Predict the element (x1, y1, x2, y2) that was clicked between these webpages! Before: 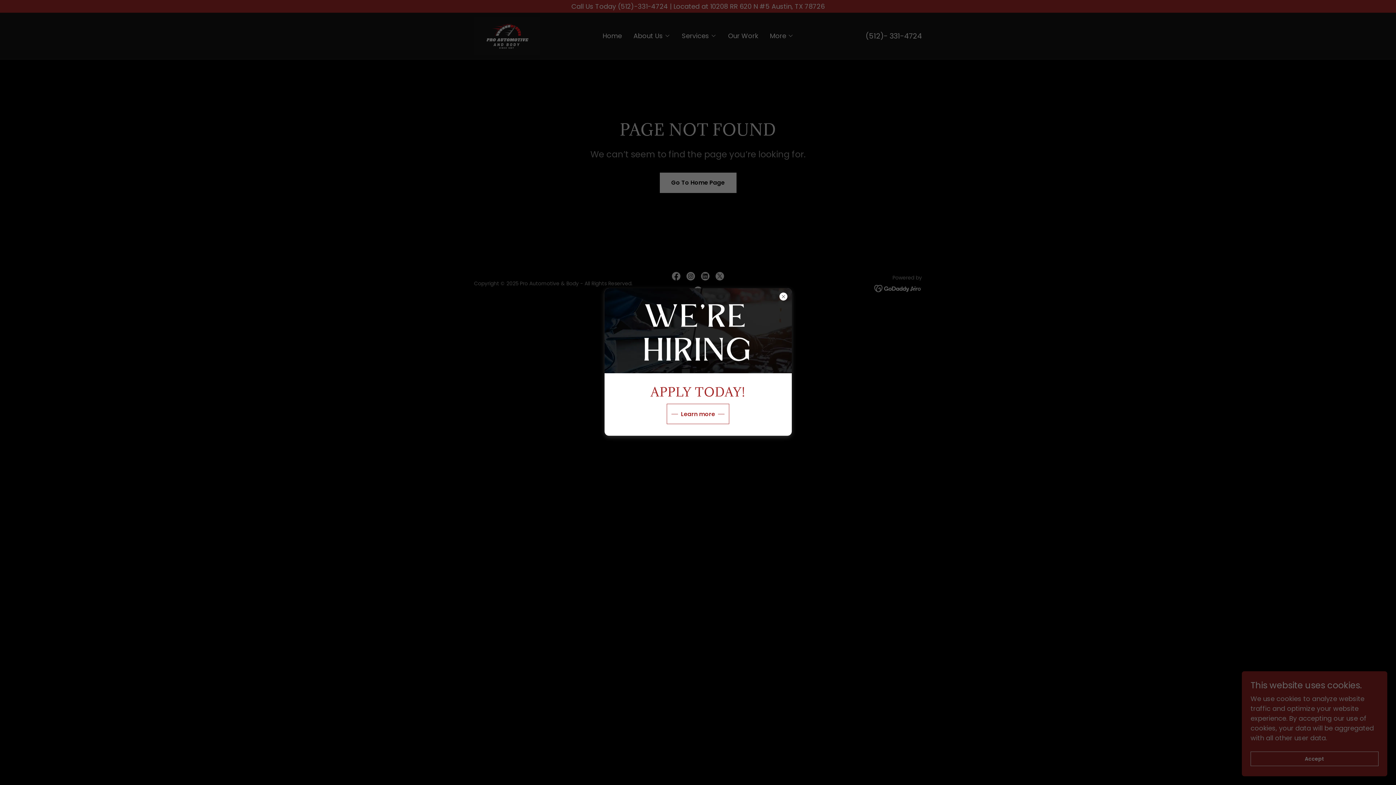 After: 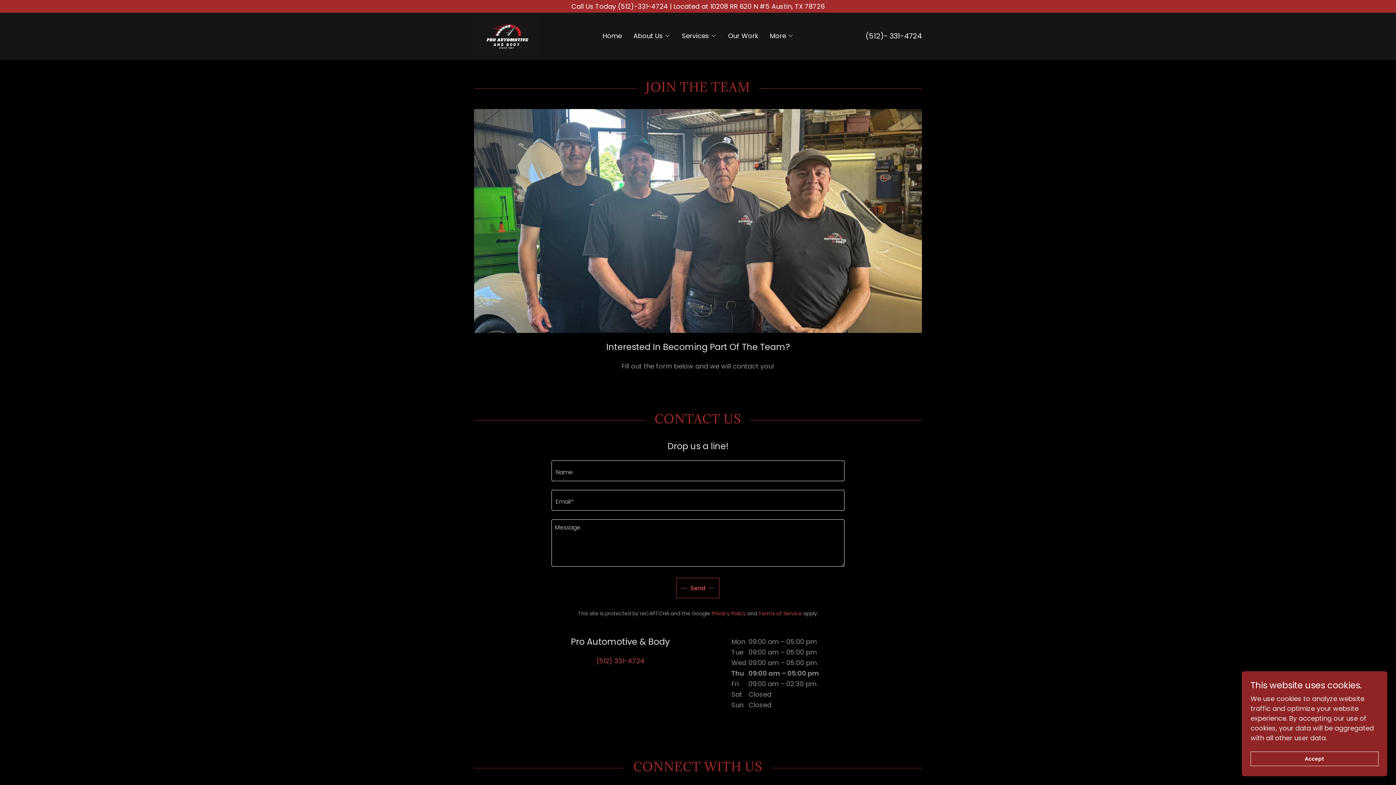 Action: bbox: (666, 404, 729, 424) label: Learn more